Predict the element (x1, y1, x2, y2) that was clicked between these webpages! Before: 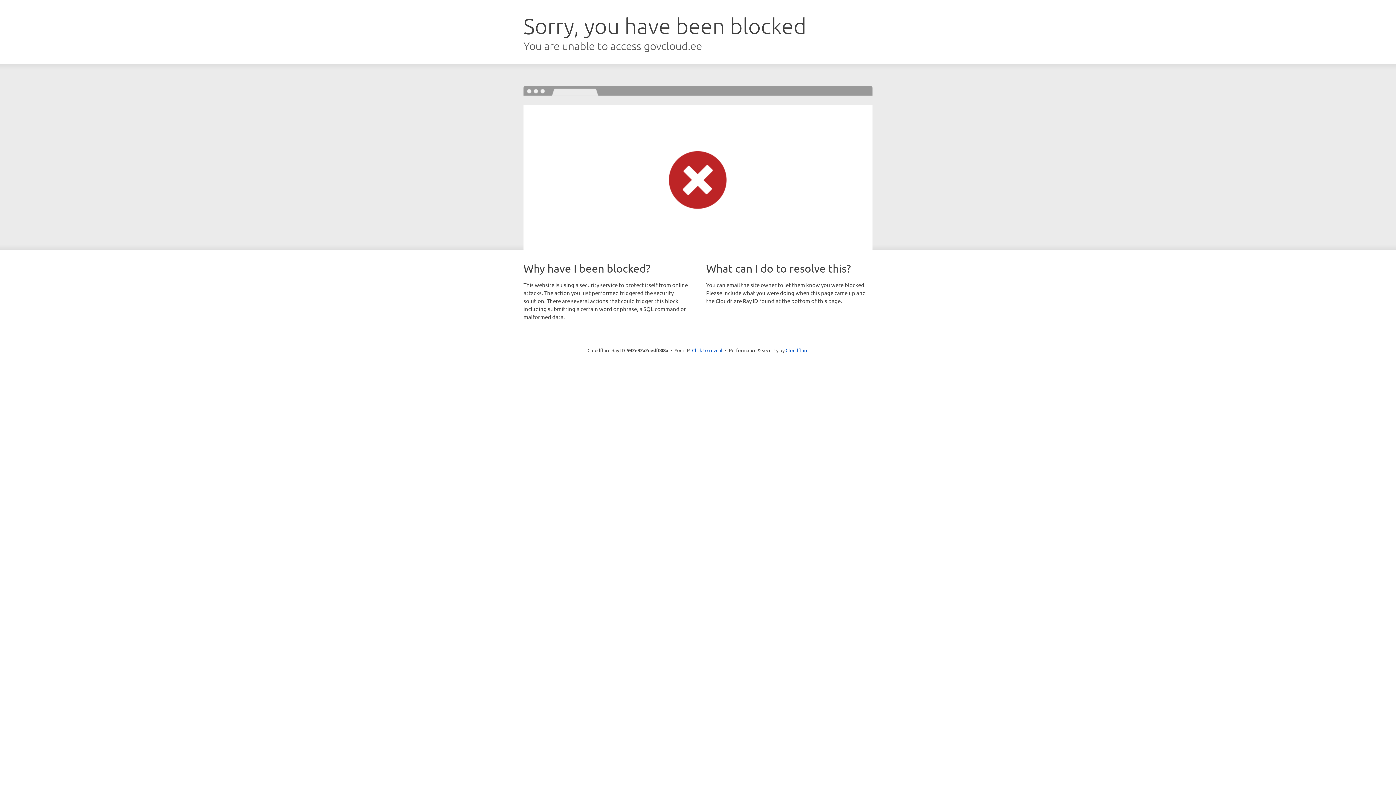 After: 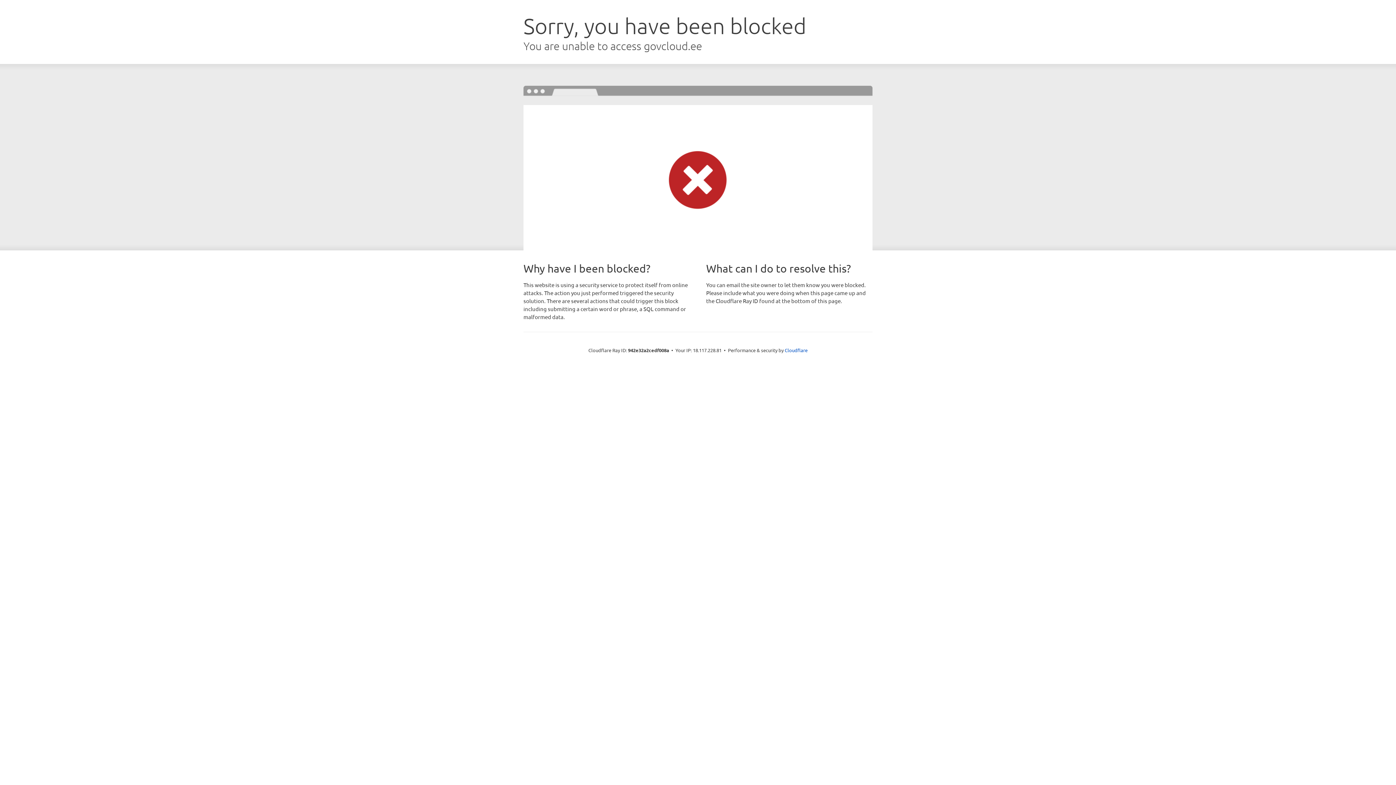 Action: label: Click to reveal bbox: (692, 346, 722, 353)